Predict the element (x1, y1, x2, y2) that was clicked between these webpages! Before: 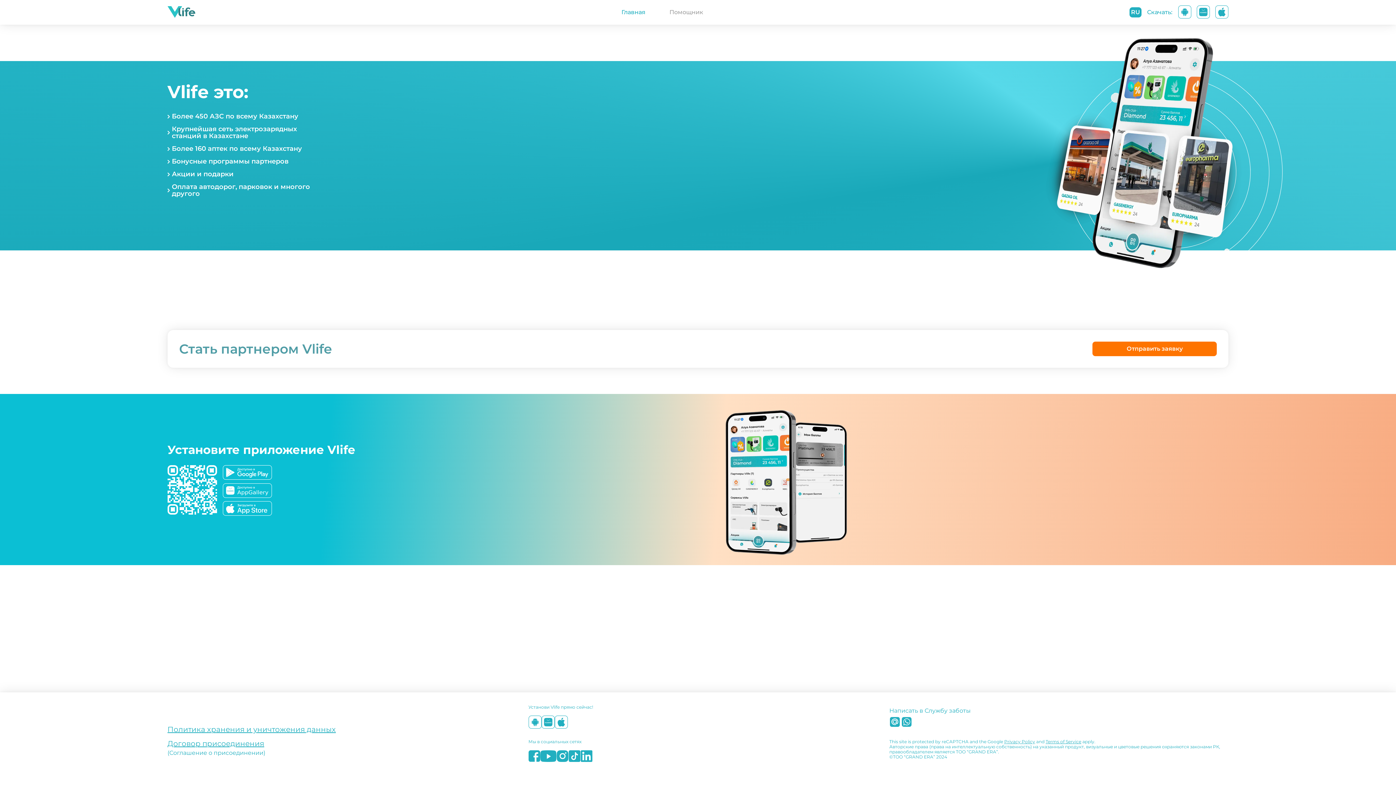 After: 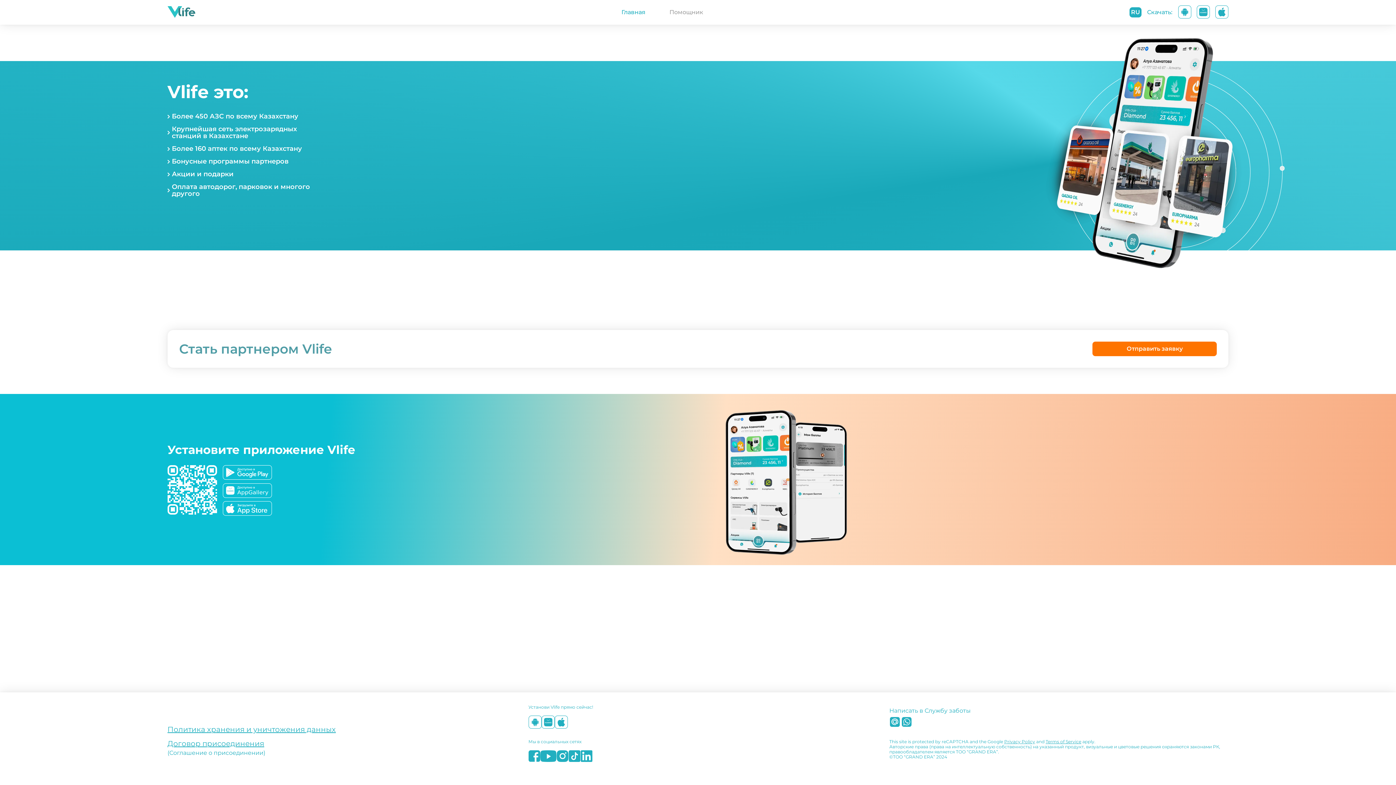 Action: bbox: (554, 716, 567, 730)